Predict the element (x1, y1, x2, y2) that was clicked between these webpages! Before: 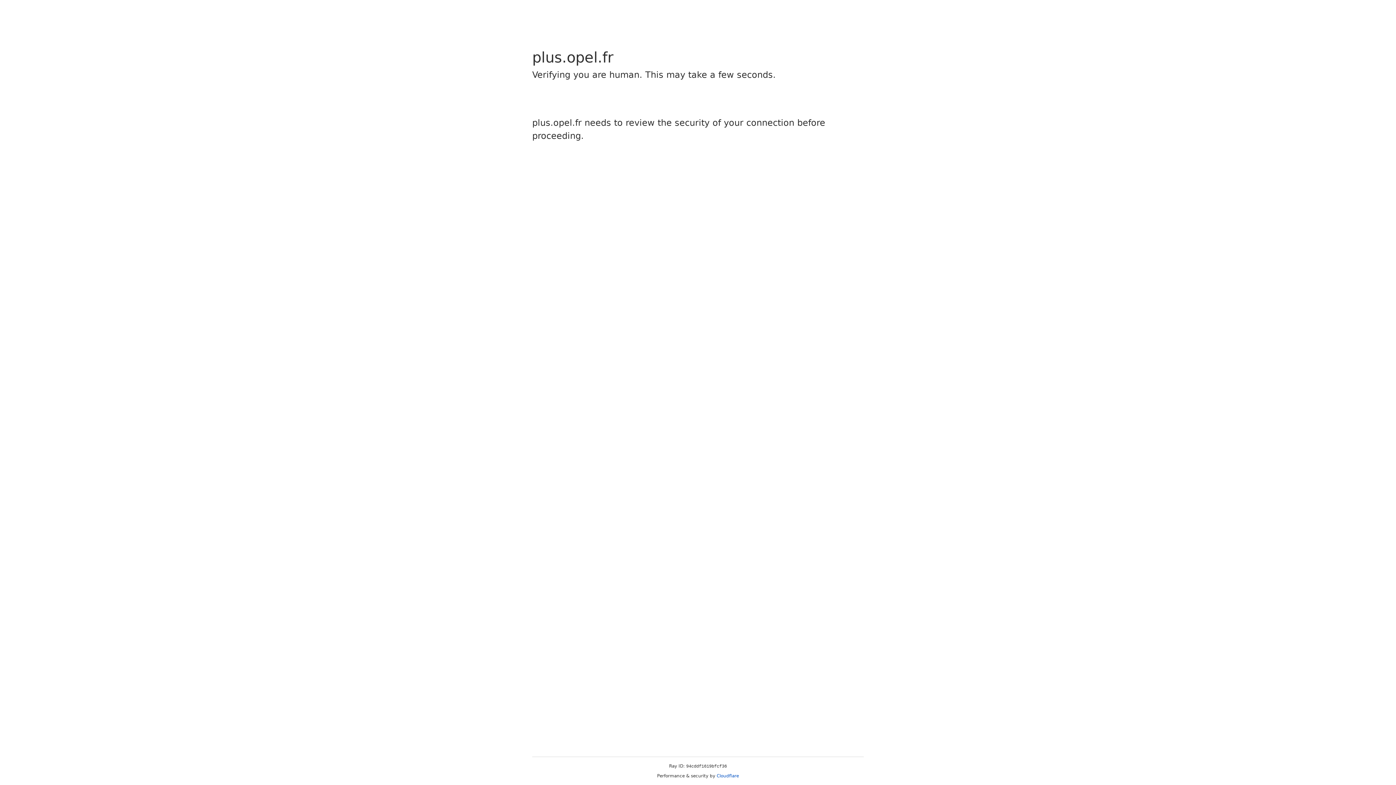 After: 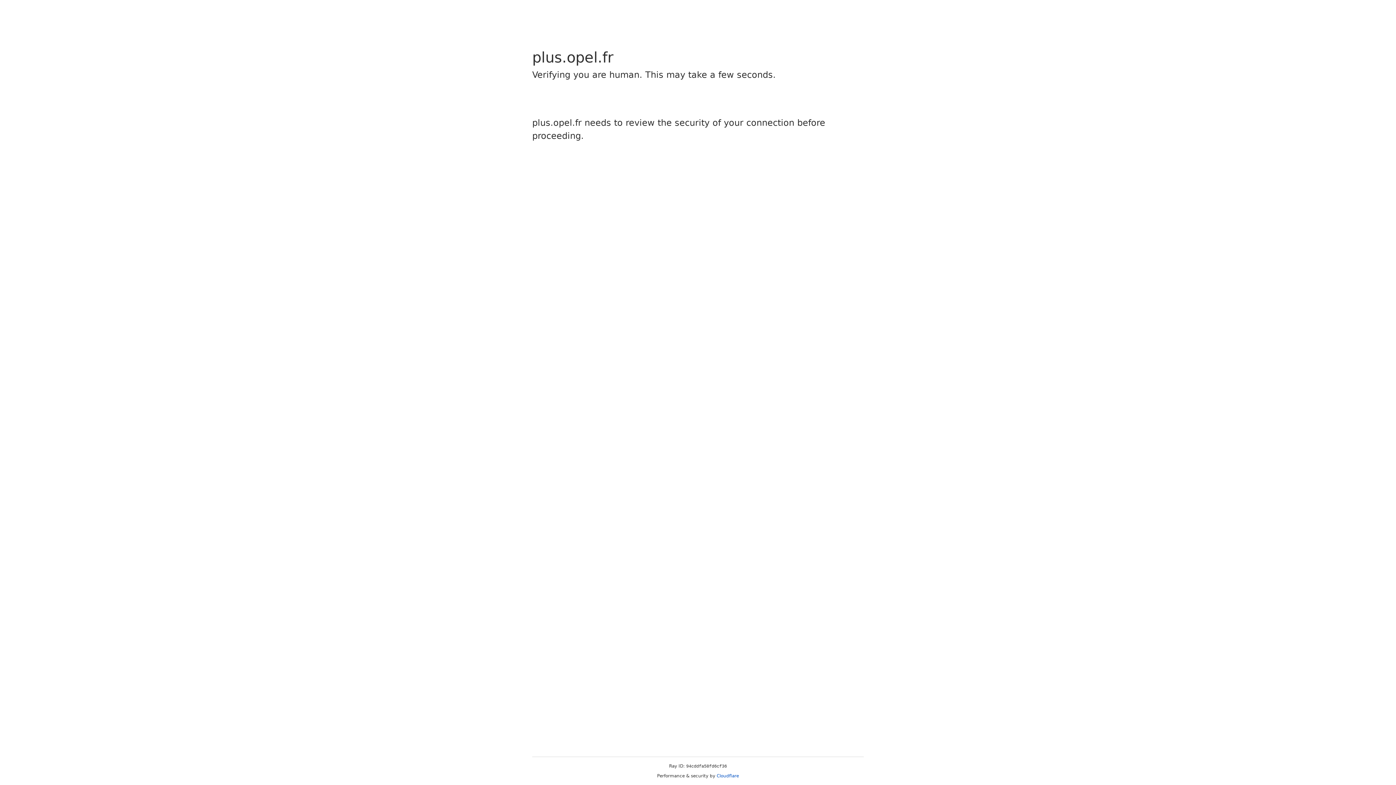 Action: label: Cloudflare bbox: (716, 773, 739, 778)